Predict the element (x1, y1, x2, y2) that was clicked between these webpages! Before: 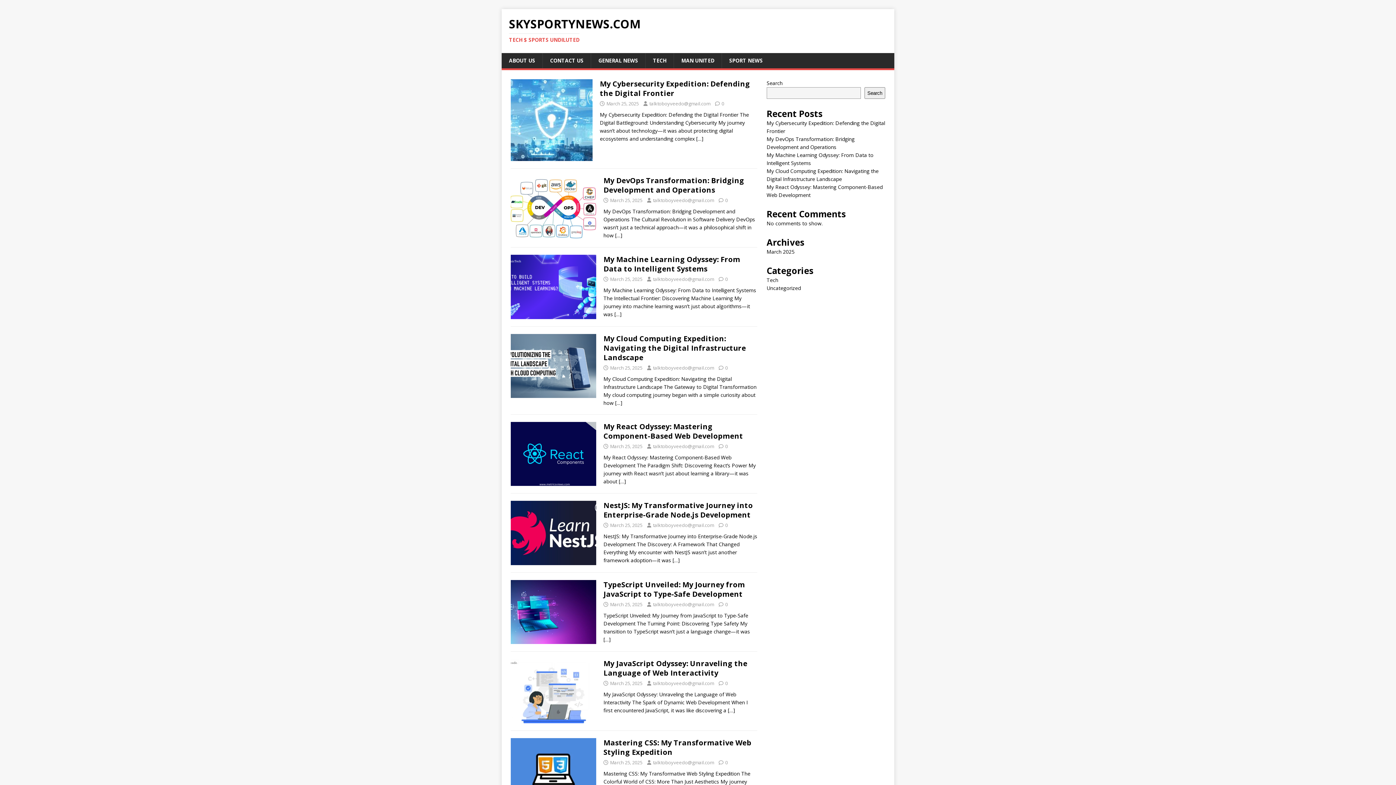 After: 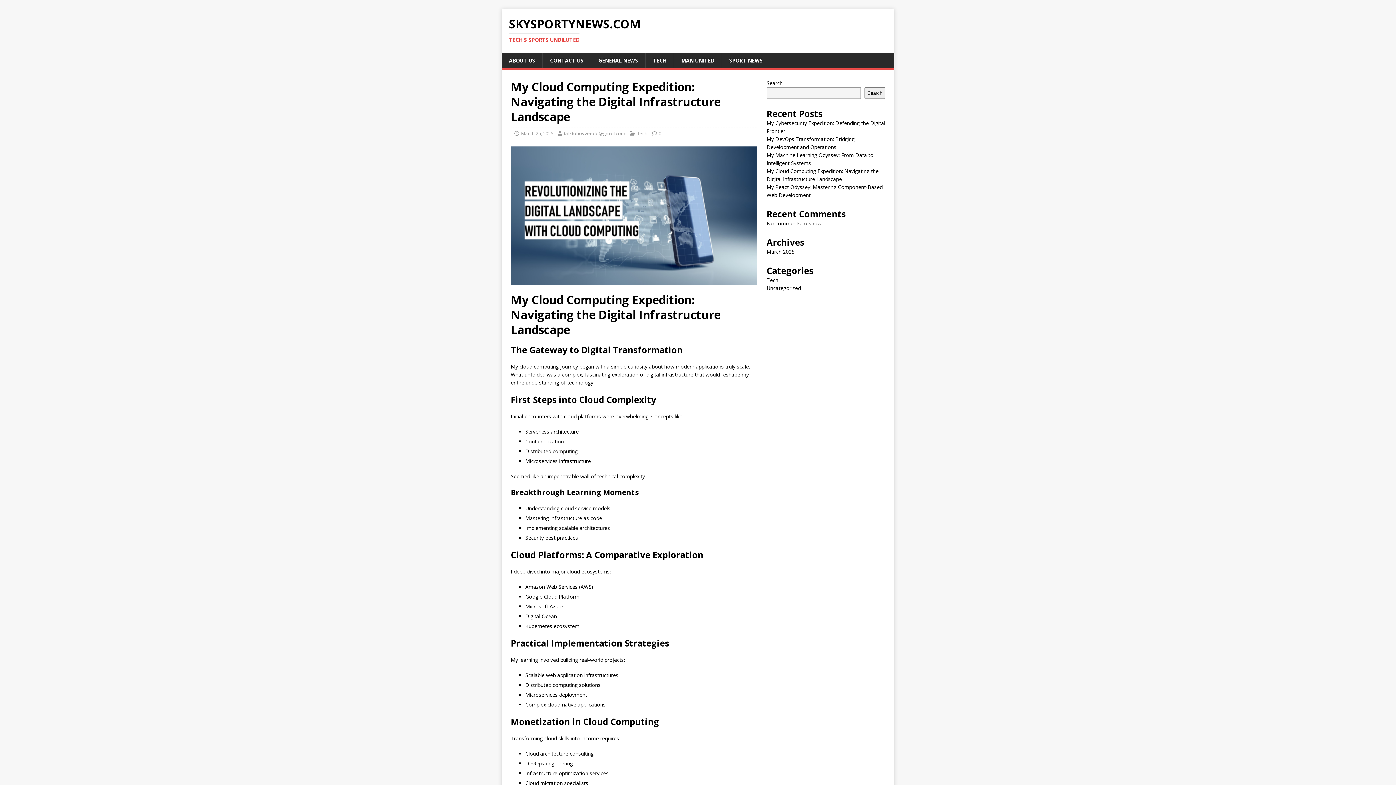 Action: bbox: (510, 390, 596, 397)